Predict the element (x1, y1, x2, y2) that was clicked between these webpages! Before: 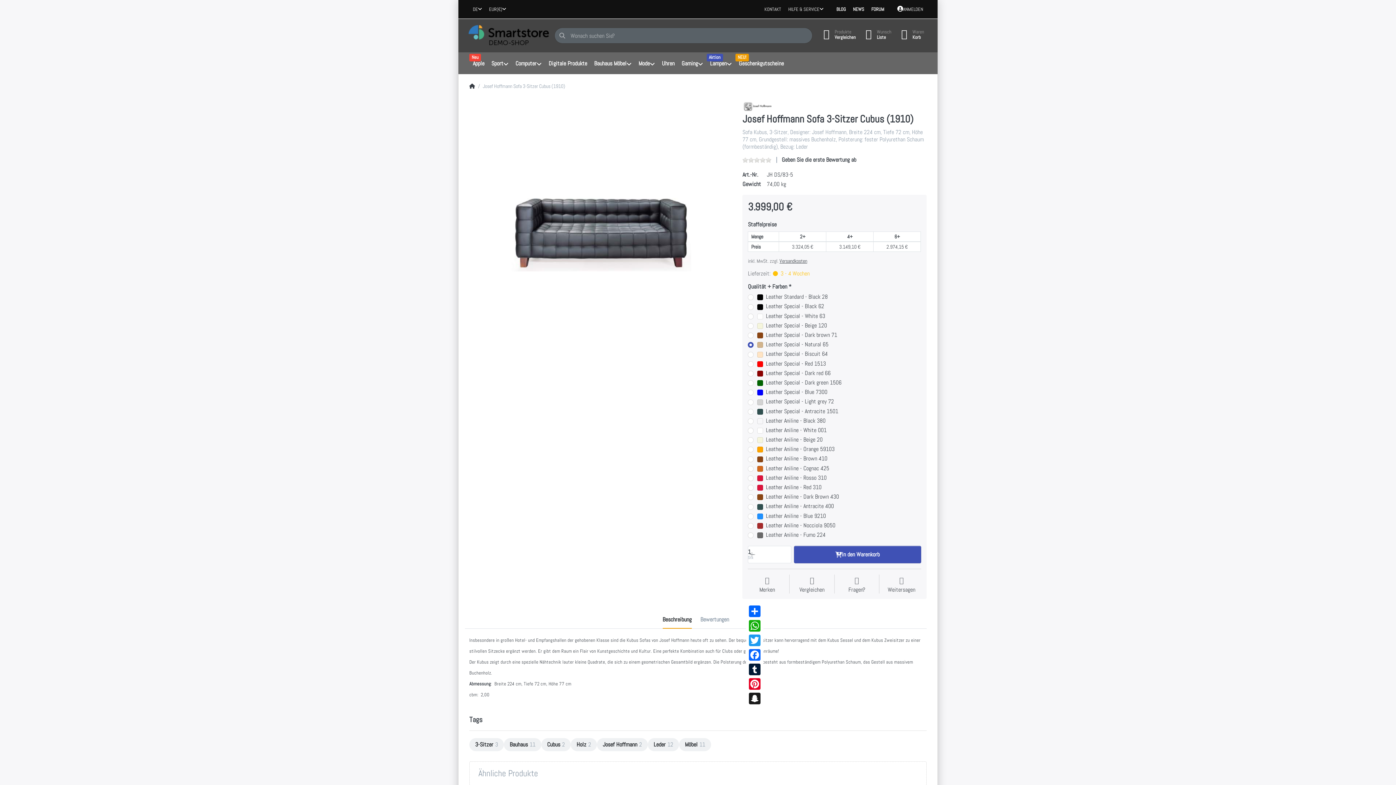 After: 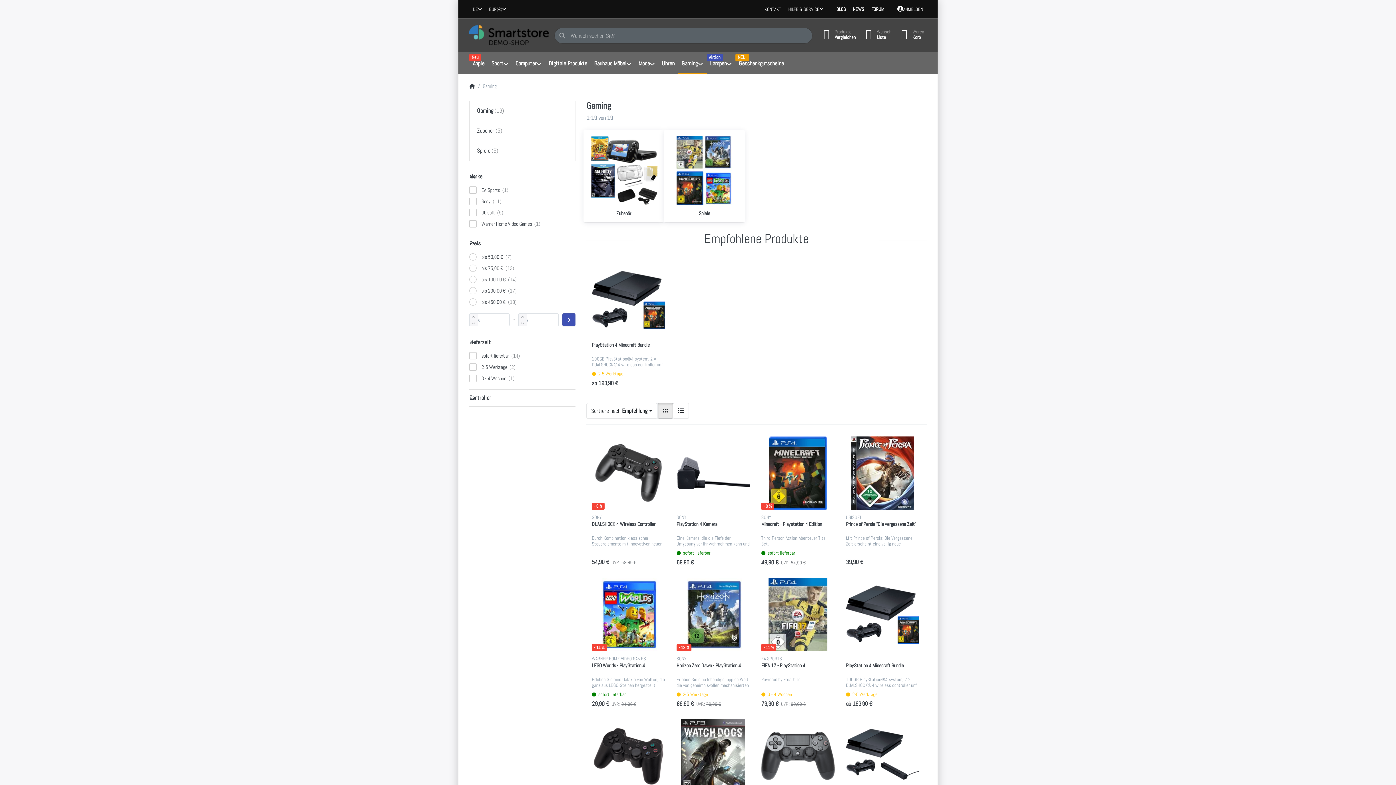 Action: label: Gaming bbox: (678, 52, 706, 74)